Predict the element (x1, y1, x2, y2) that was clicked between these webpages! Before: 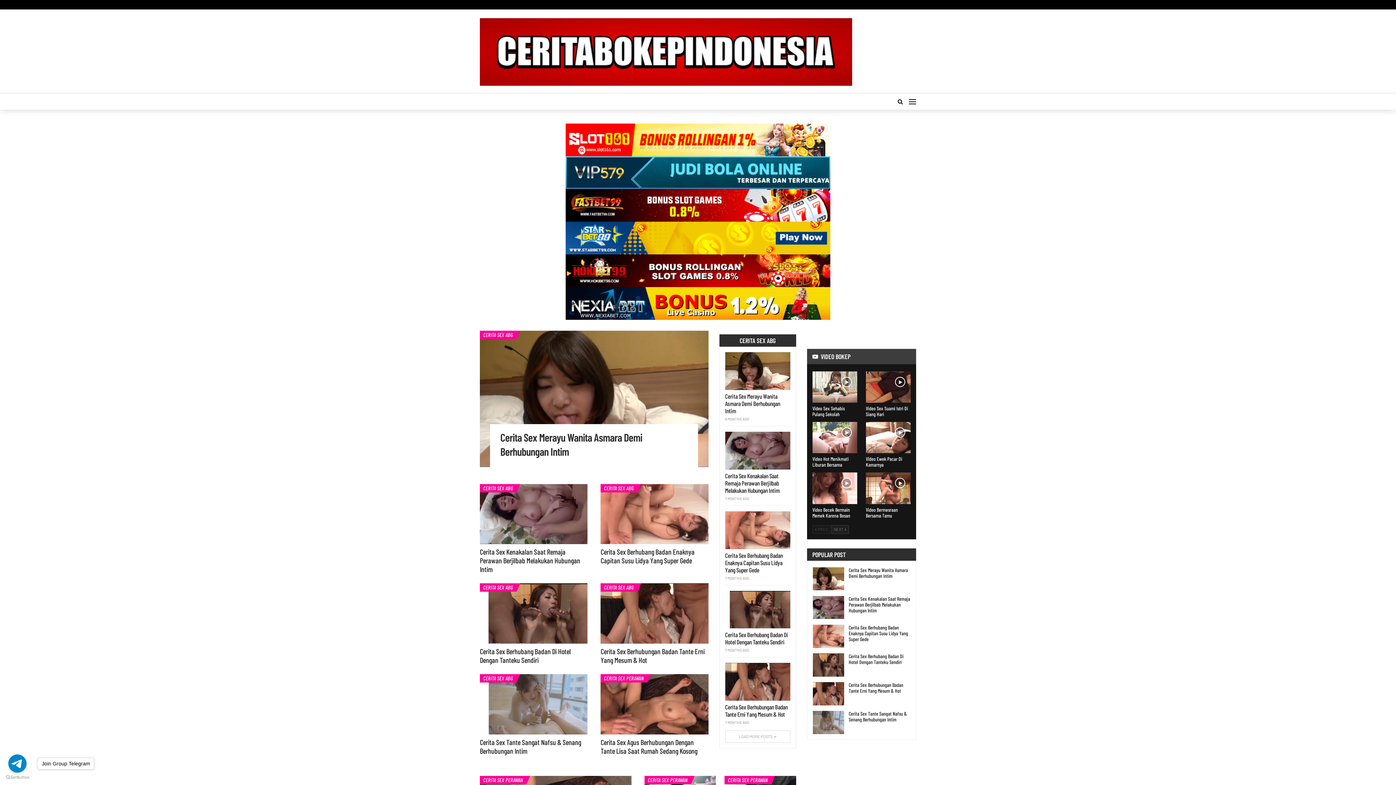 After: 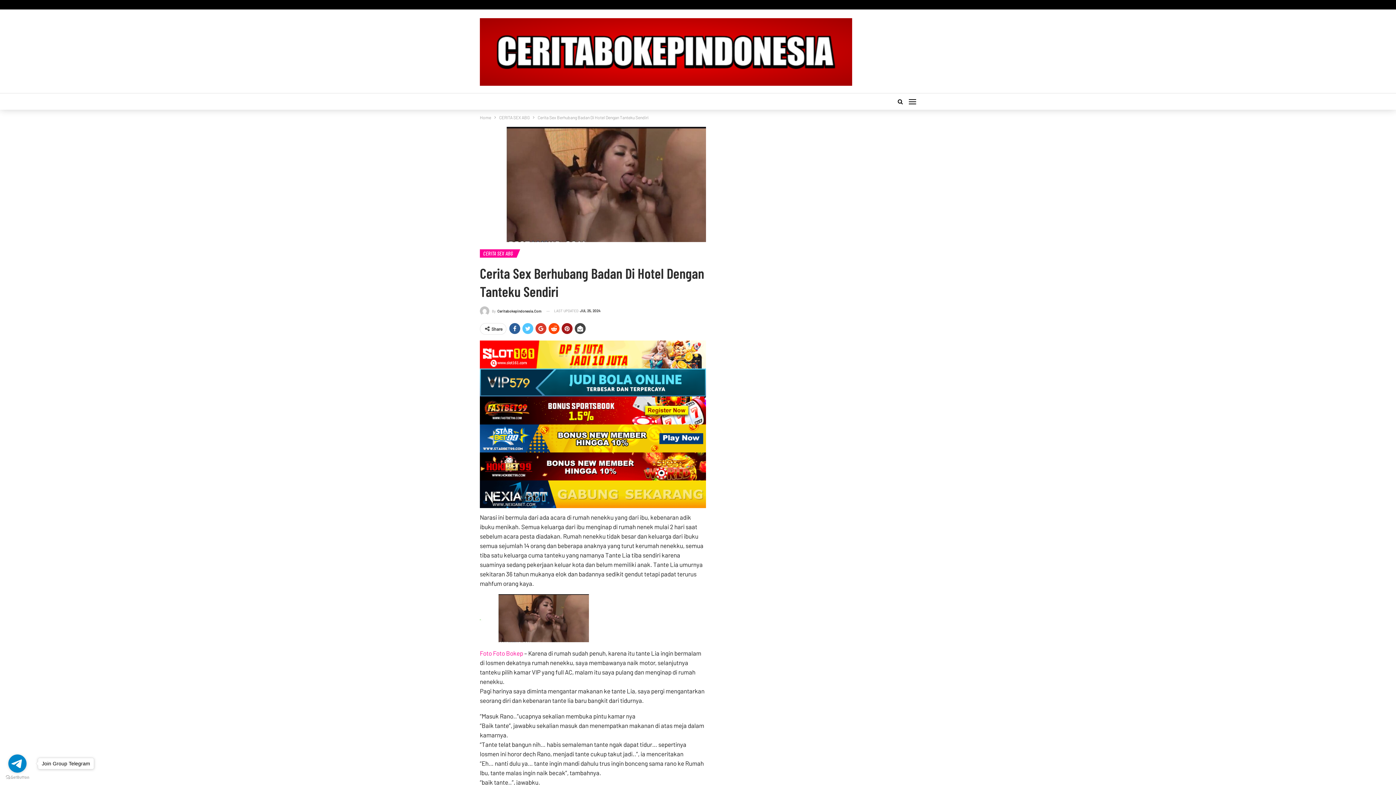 Action: label: Cerita Sex Berhubang Badan Di Hotel Dengan Tanteku Sendiri bbox: (480, 647, 570, 664)